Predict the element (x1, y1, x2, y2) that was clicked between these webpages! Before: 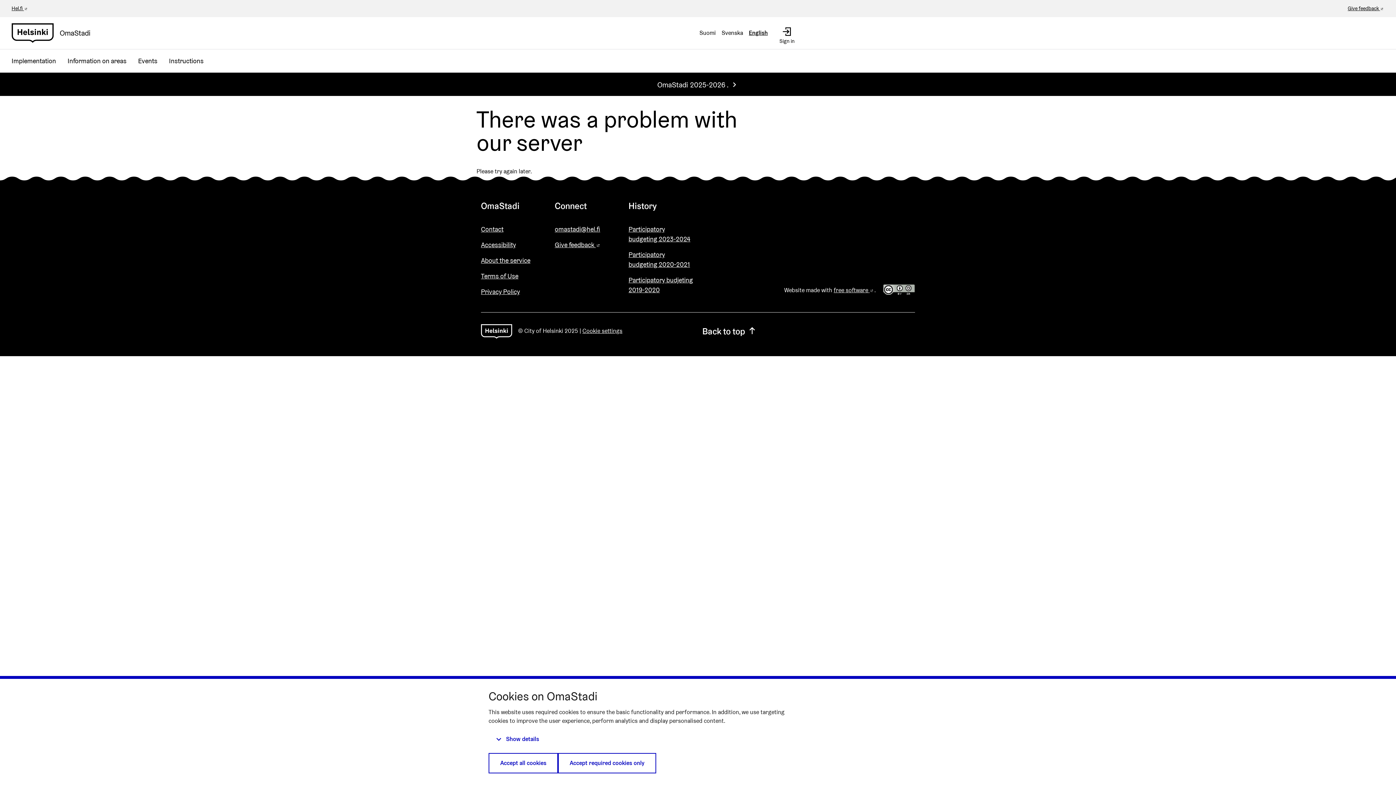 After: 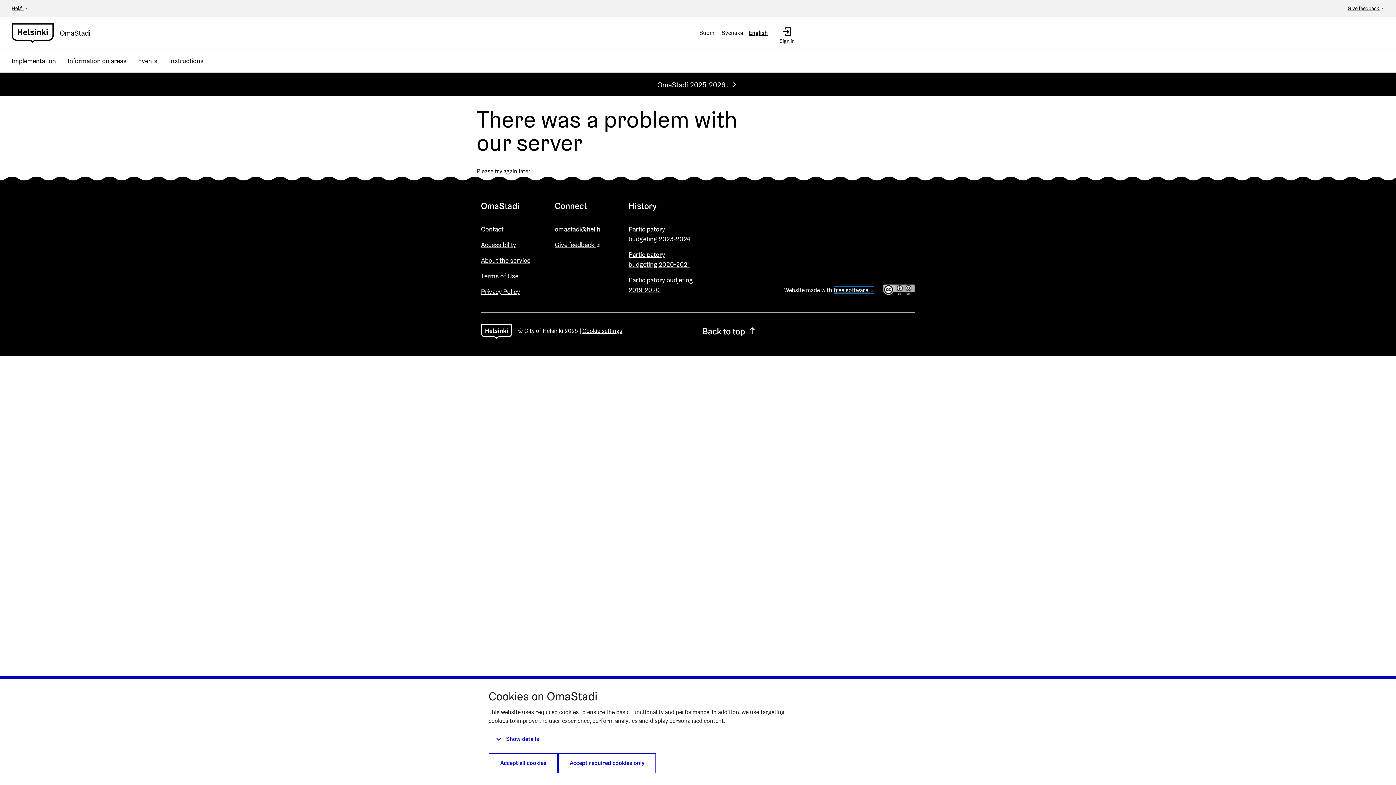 Action: bbox: (833, 286, 874, 294) label: free software 
(External link)